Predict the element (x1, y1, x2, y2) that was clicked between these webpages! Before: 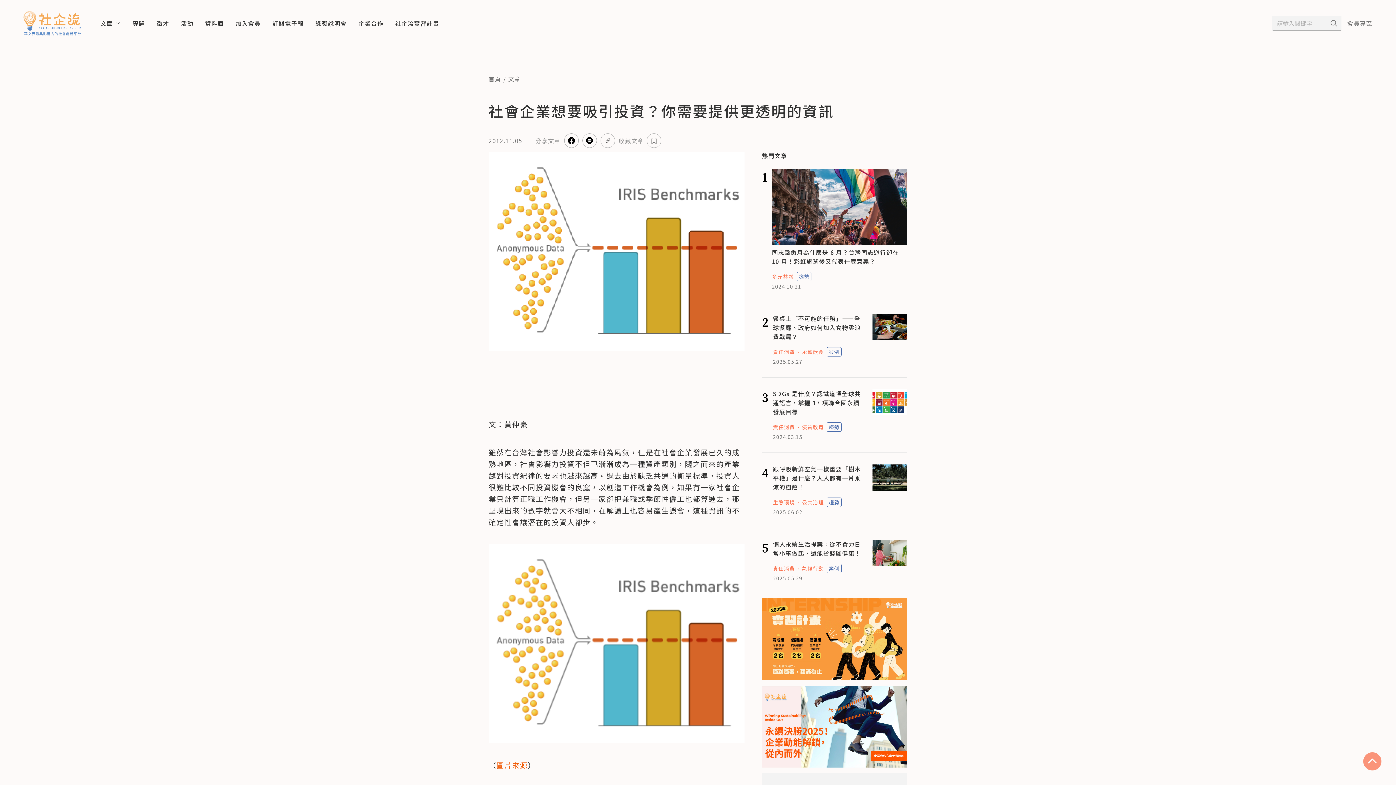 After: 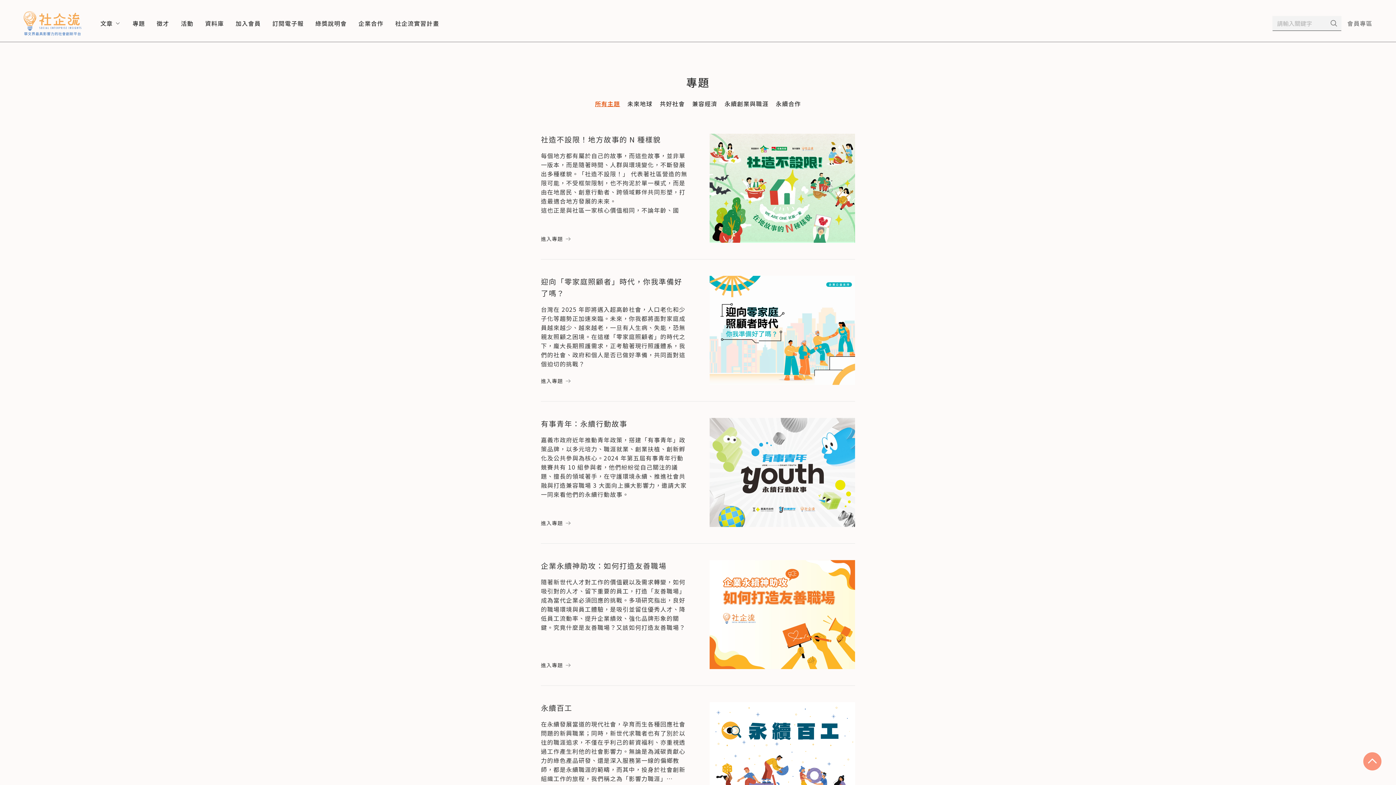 Action: label: 專題 bbox: (132, 18, 145, 27)